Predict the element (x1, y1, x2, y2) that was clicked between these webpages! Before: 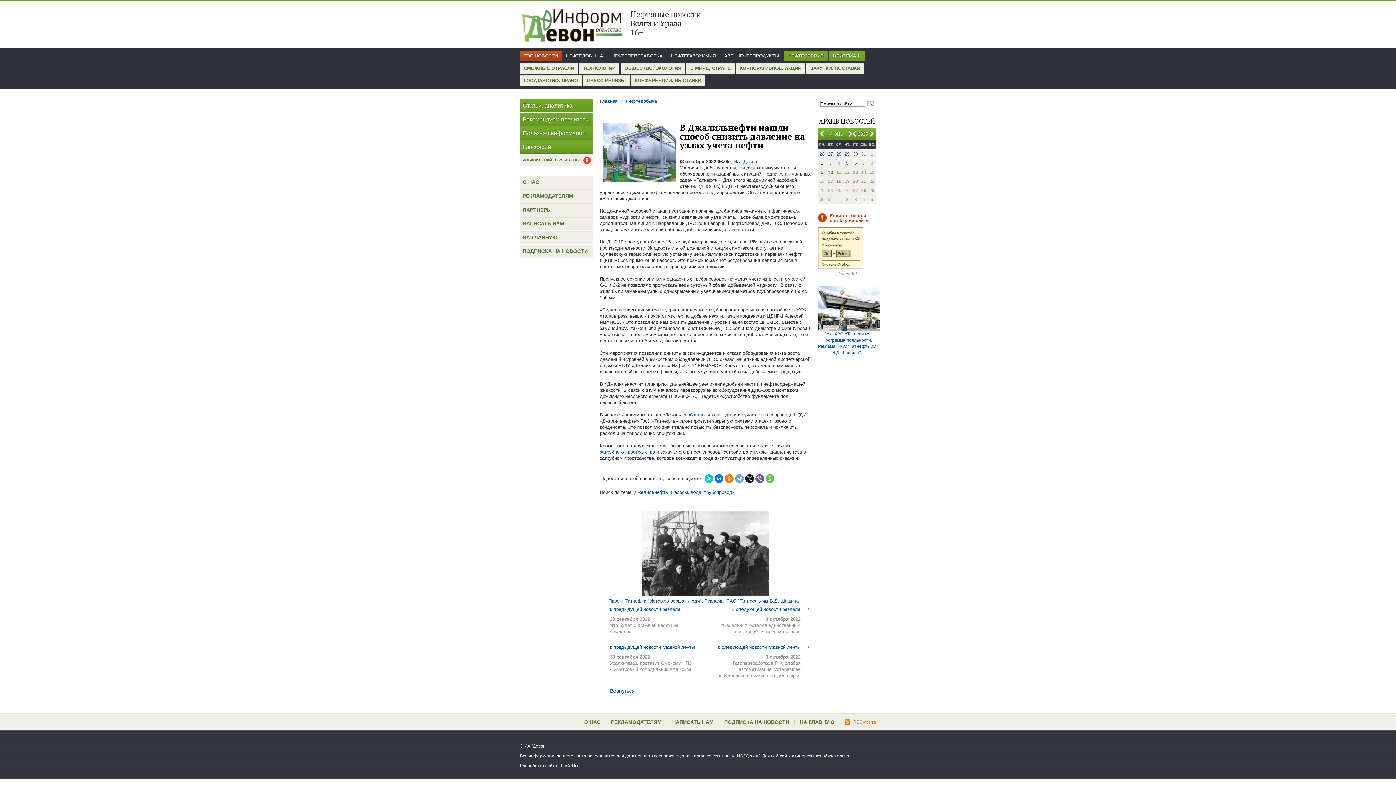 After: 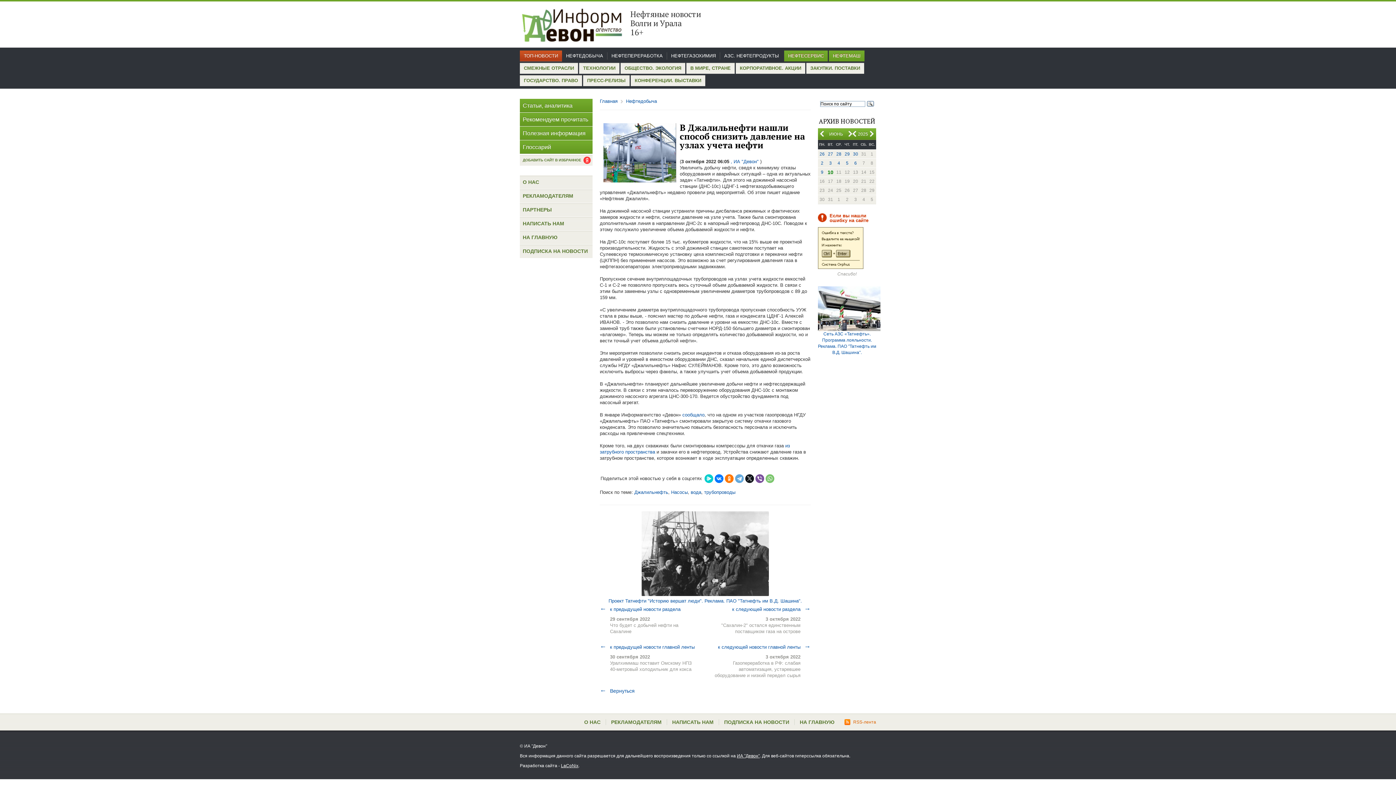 Action: bbox: (765, 474, 774, 483)